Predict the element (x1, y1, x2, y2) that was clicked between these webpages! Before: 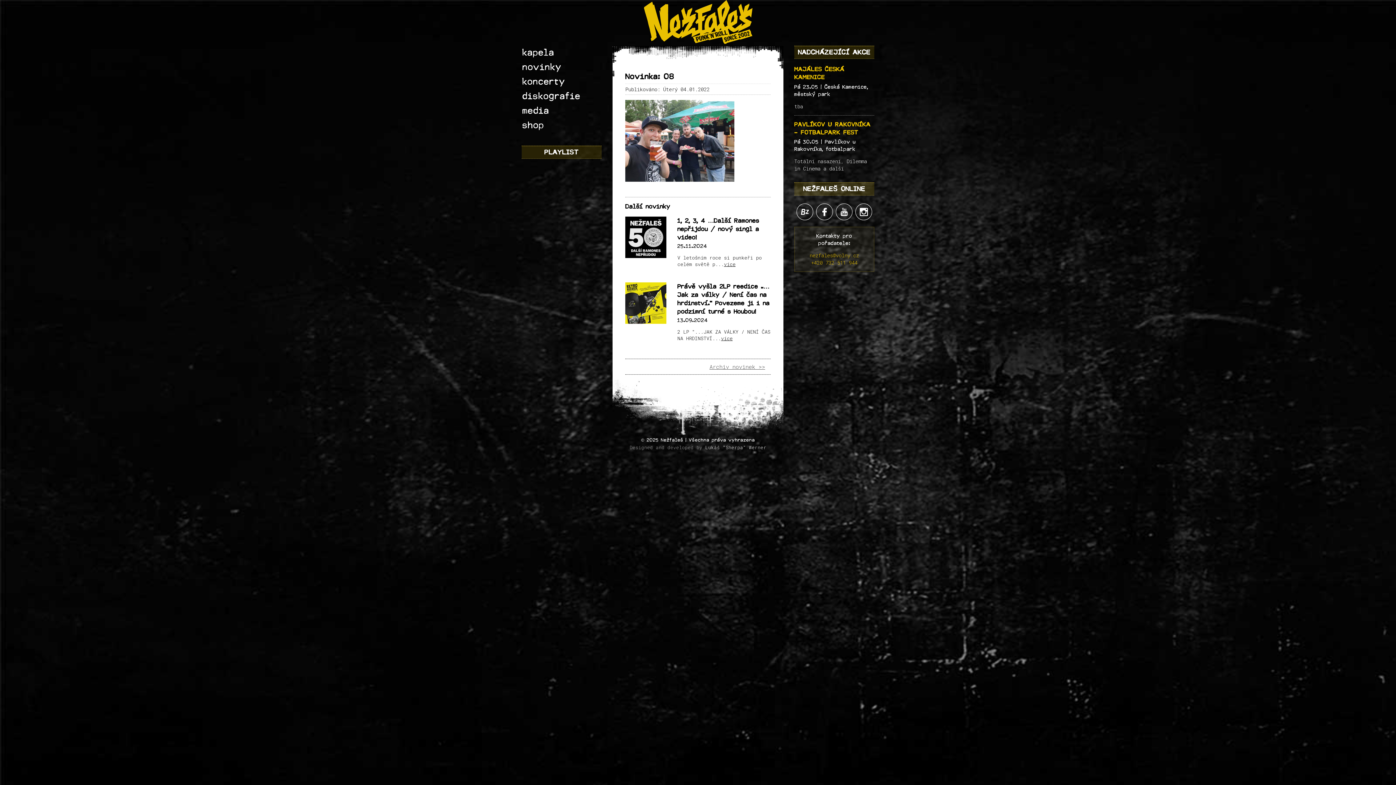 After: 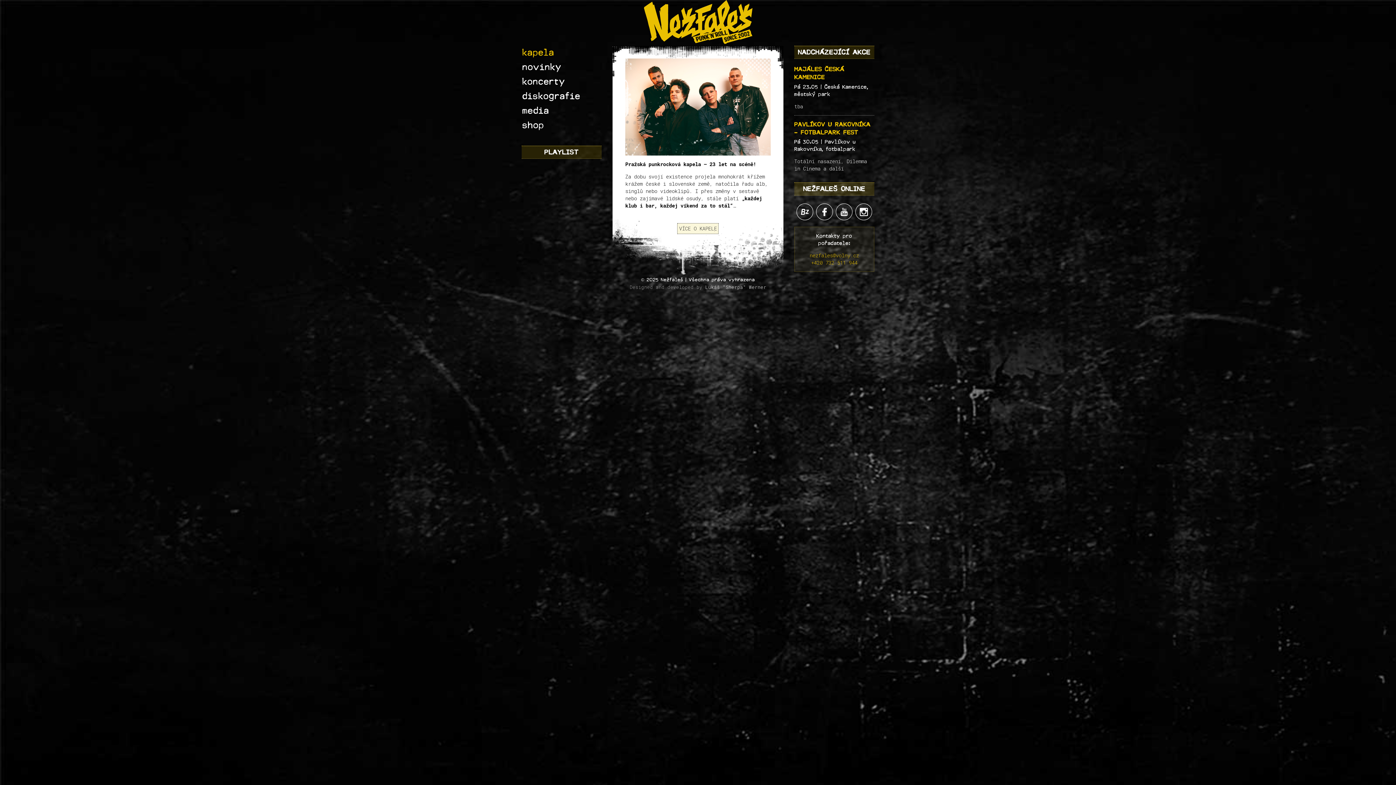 Action: label: kapela bbox: (521, 45, 601, 60)